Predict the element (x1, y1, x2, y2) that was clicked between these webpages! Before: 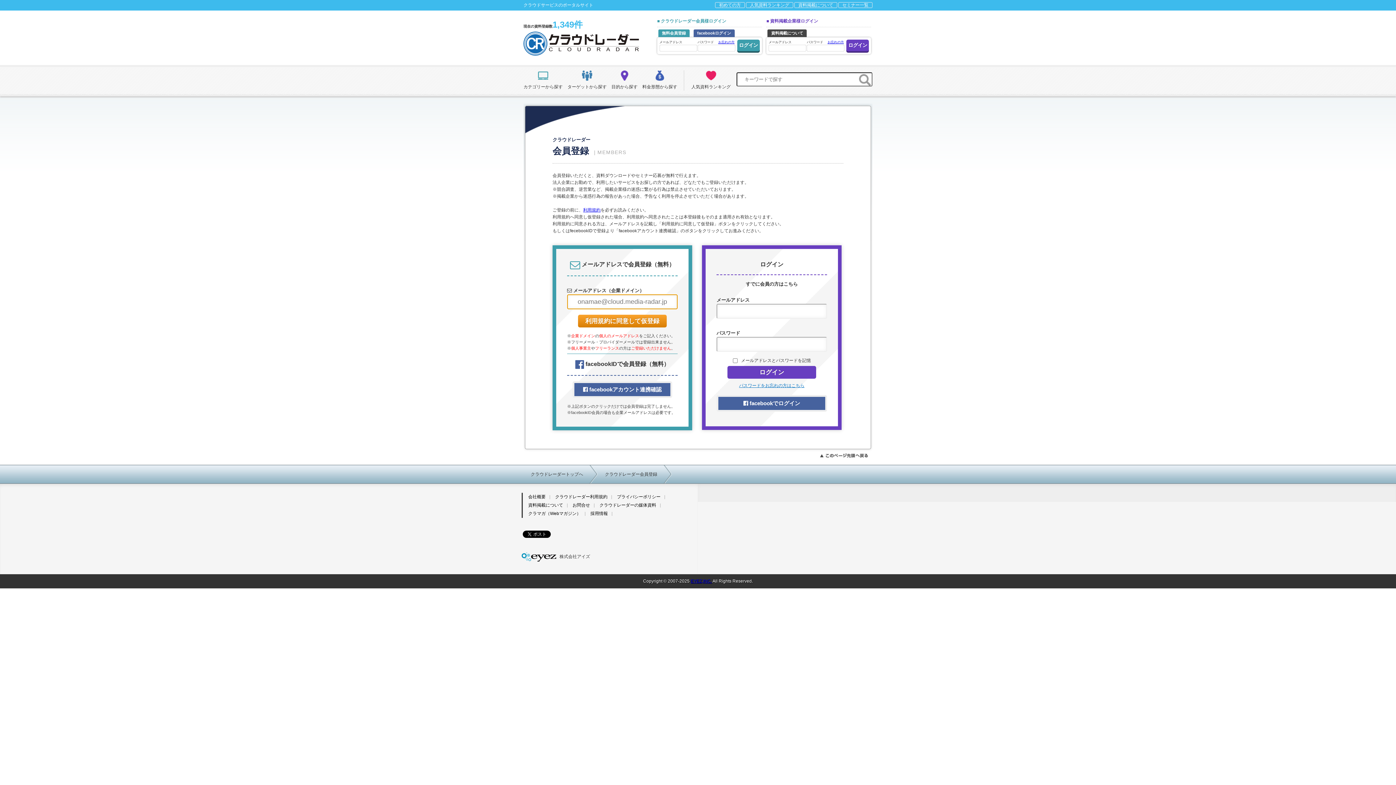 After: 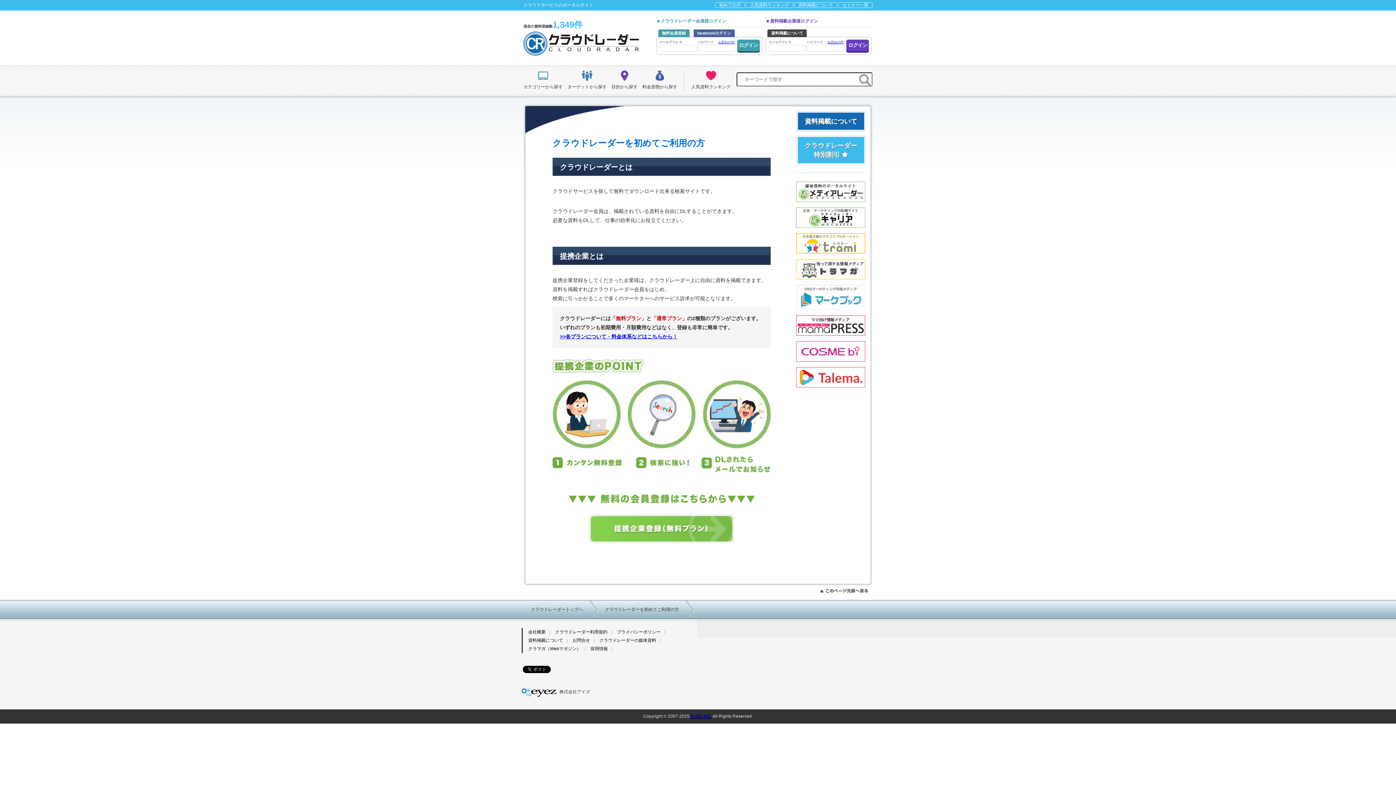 Action: bbox: (715, 2, 745, 8) label: 初めての方